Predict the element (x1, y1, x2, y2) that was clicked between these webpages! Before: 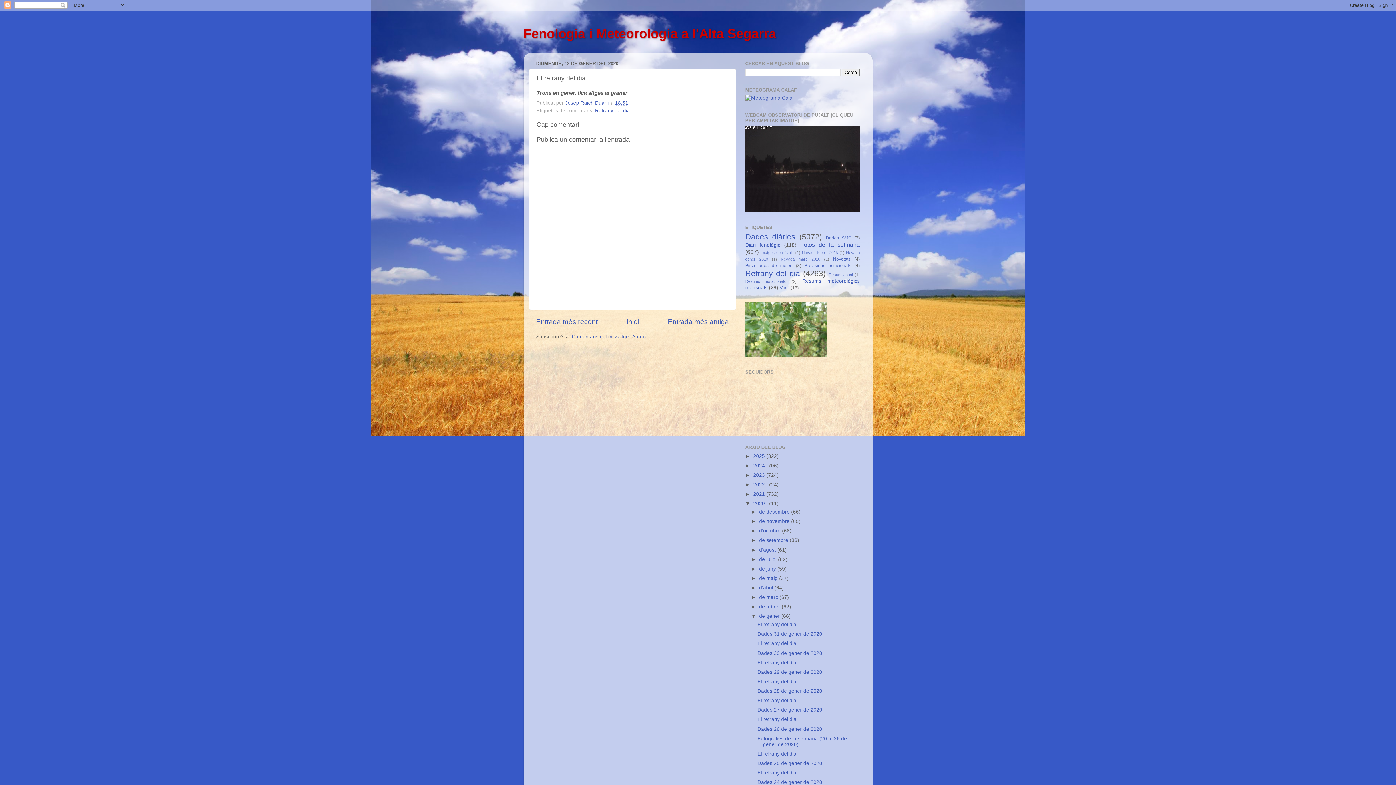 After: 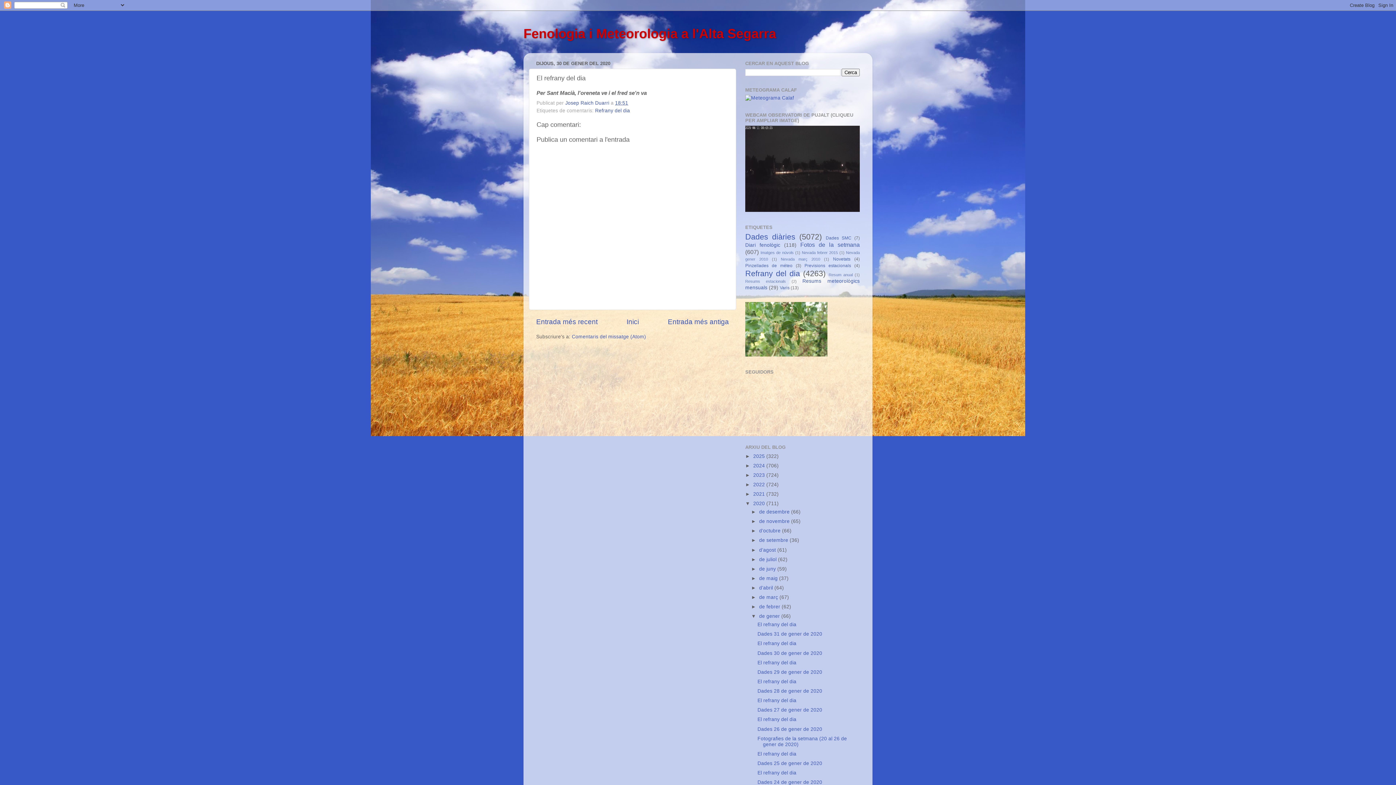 Action: bbox: (757, 641, 796, 646) label: El refrany del dia